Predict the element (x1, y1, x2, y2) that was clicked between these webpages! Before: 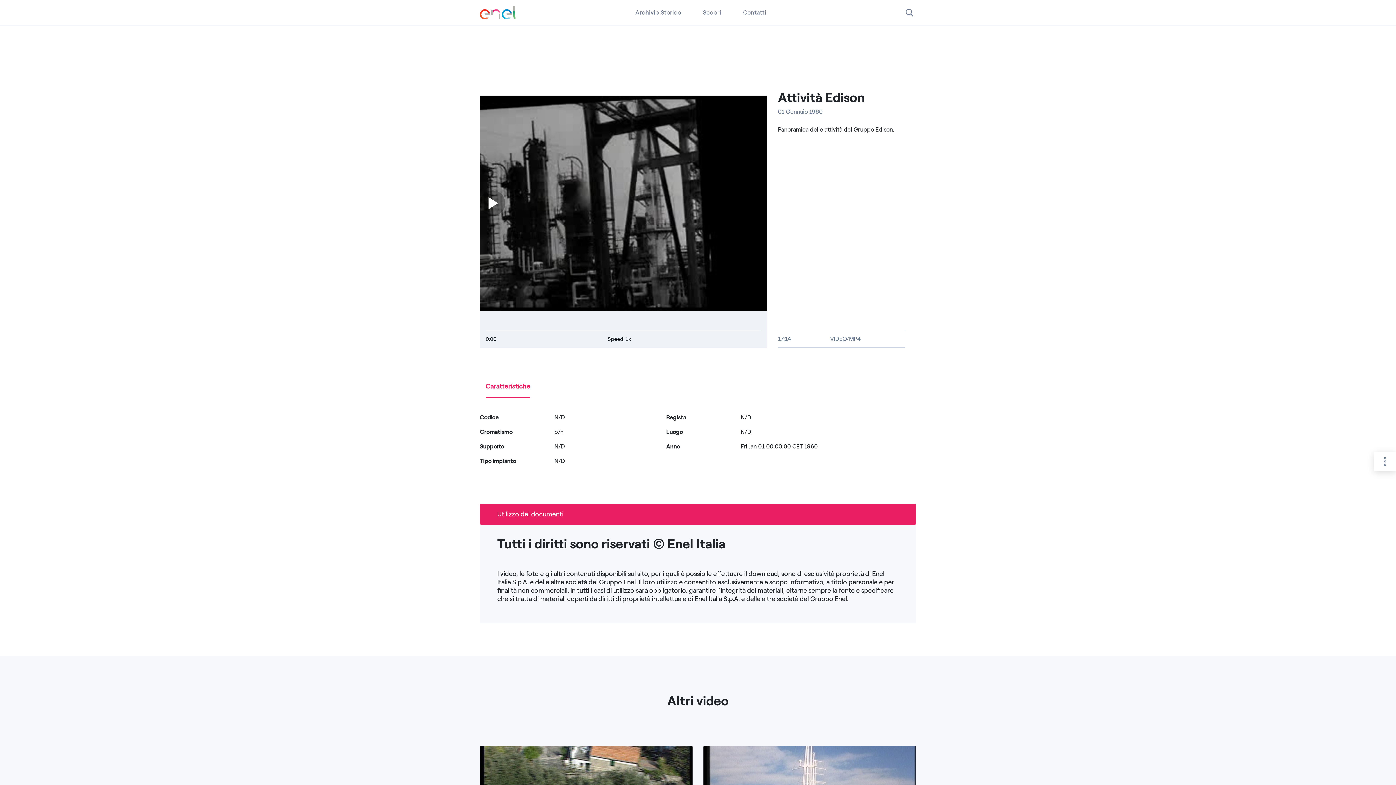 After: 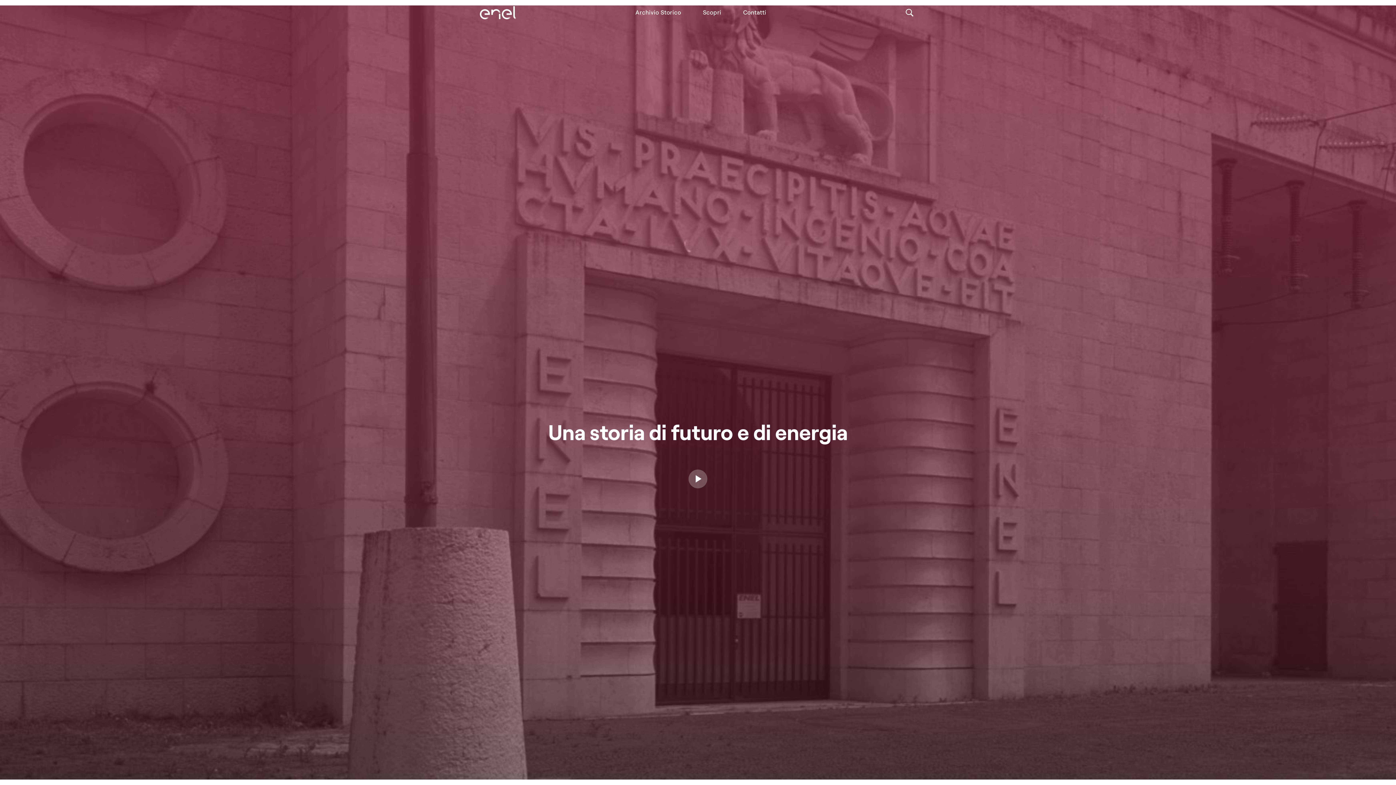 Action: bbox: (480, 6, 516, 19)